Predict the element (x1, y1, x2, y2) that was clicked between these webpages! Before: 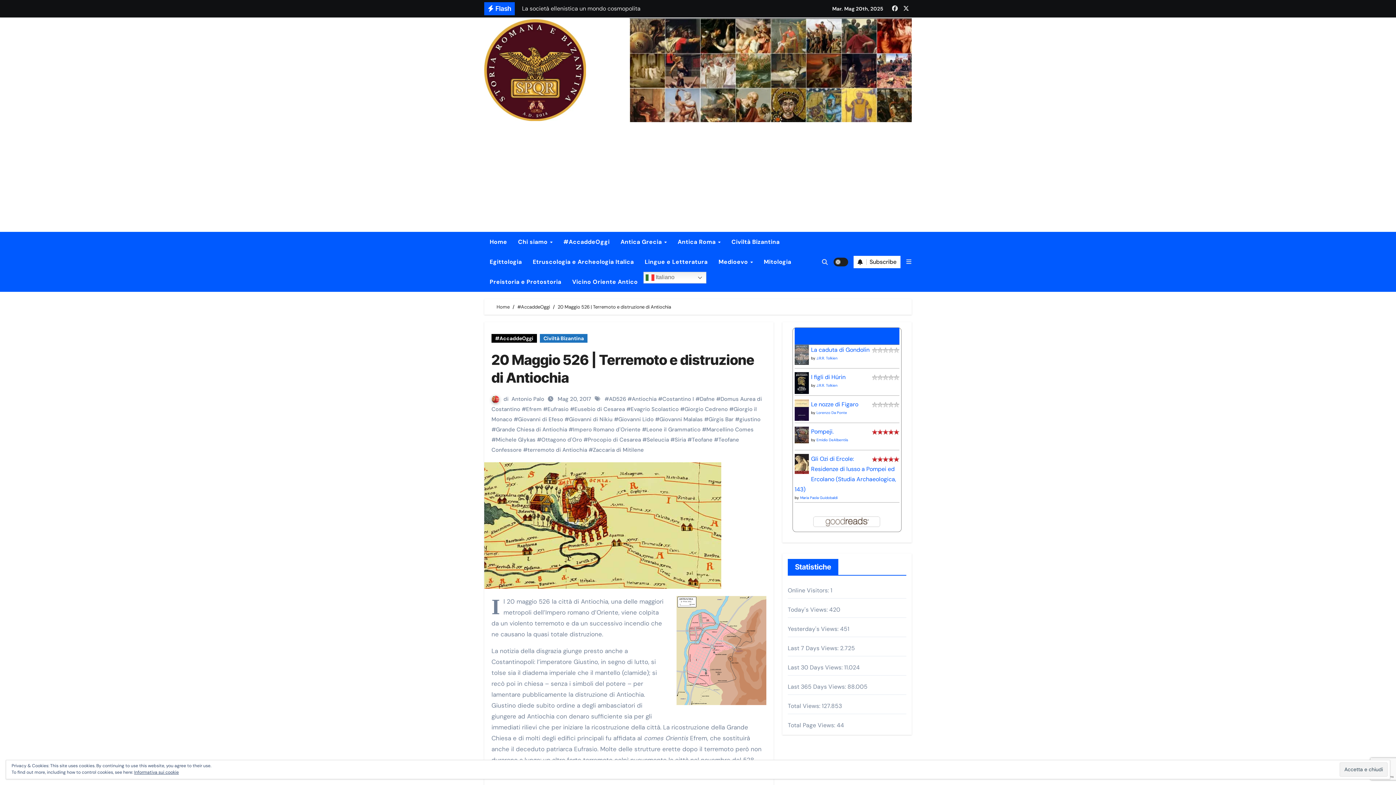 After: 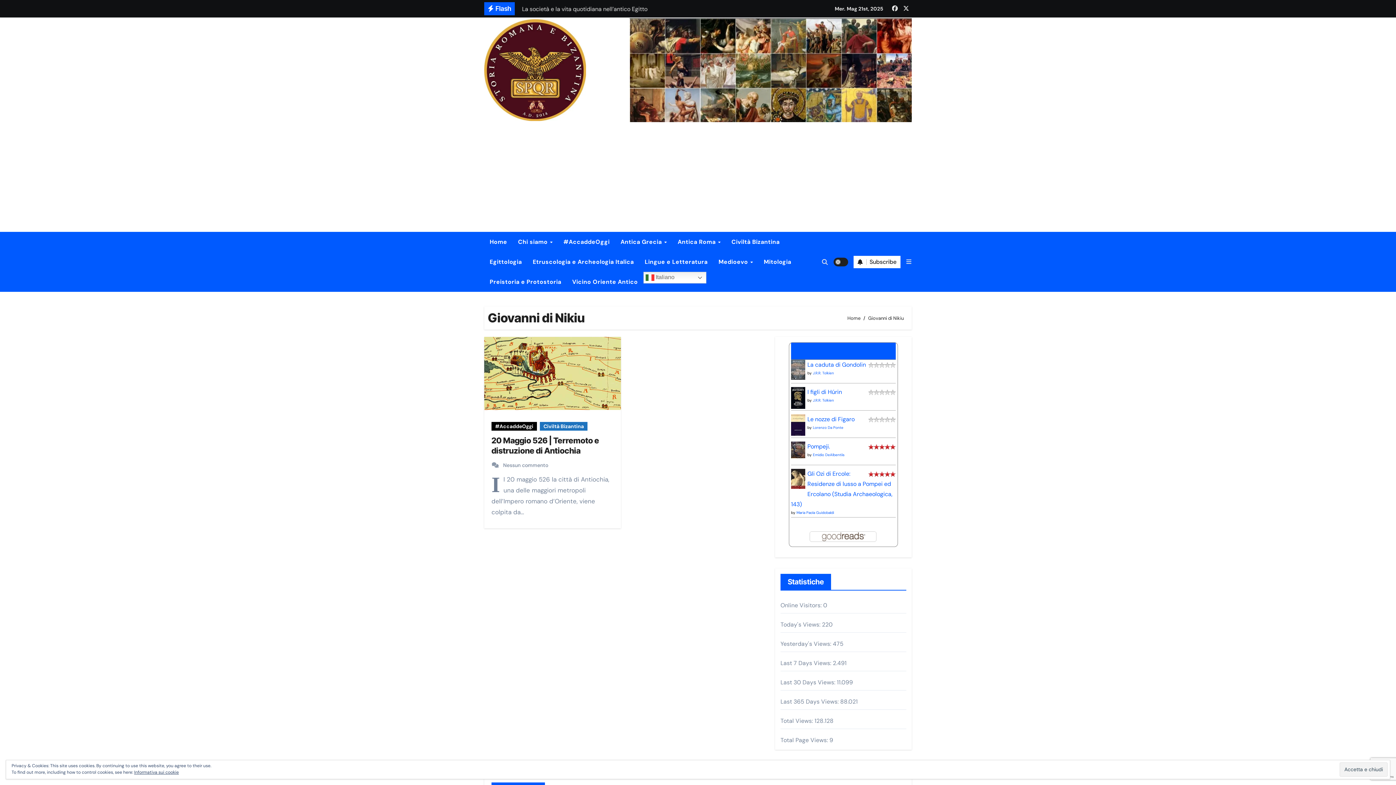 Action: label: Giovanni di Nikiu bbox: (569, 416, 612, 423)